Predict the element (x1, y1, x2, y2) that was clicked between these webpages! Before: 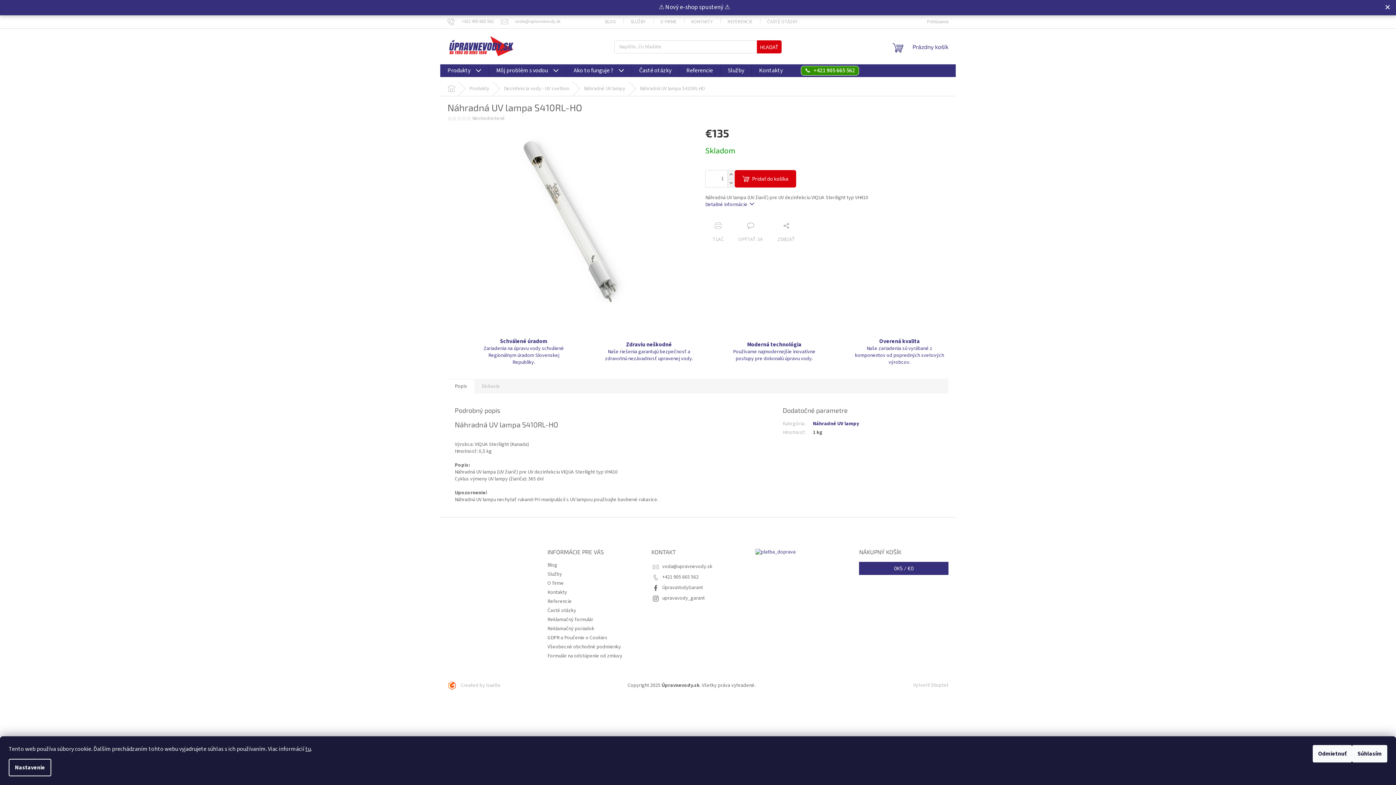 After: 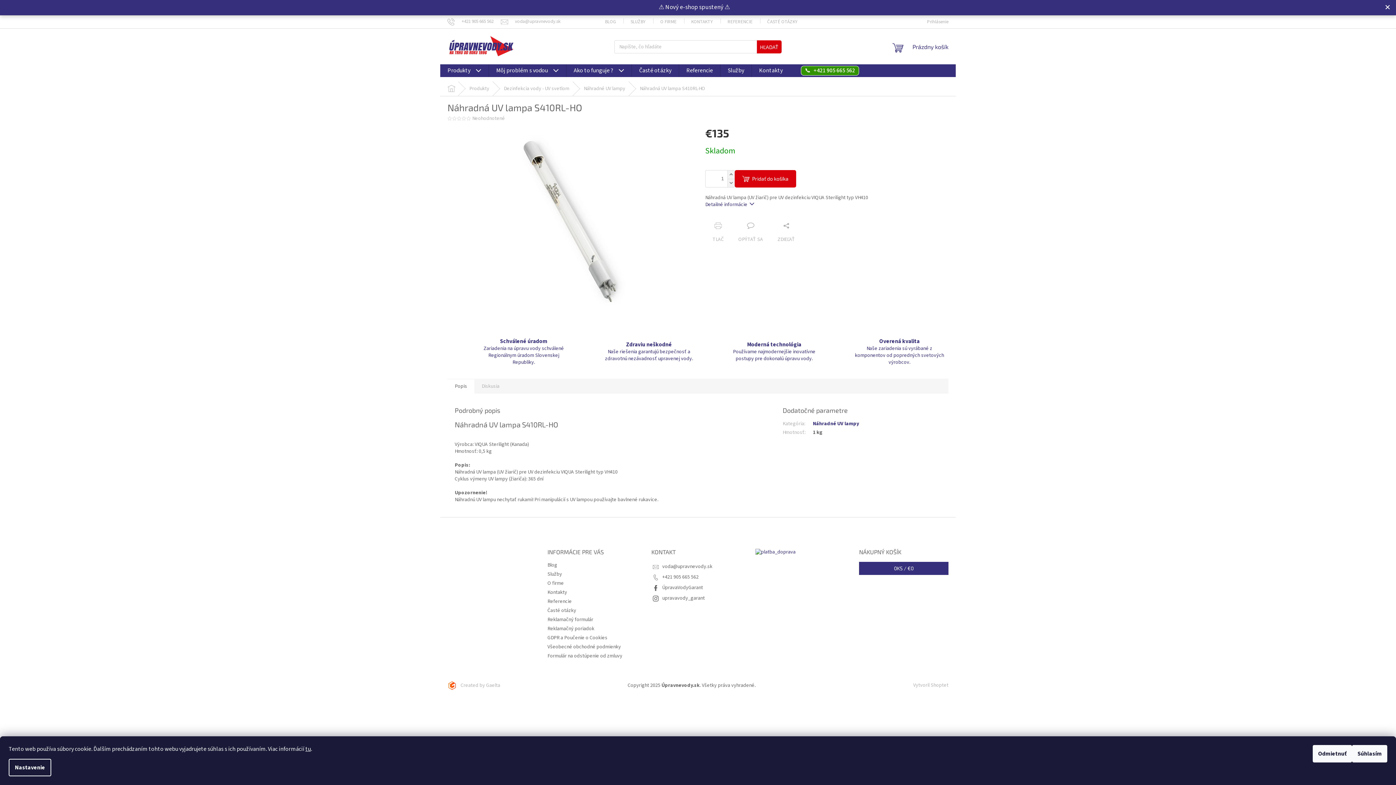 Action: bbox: (447, 682, 456, 689)